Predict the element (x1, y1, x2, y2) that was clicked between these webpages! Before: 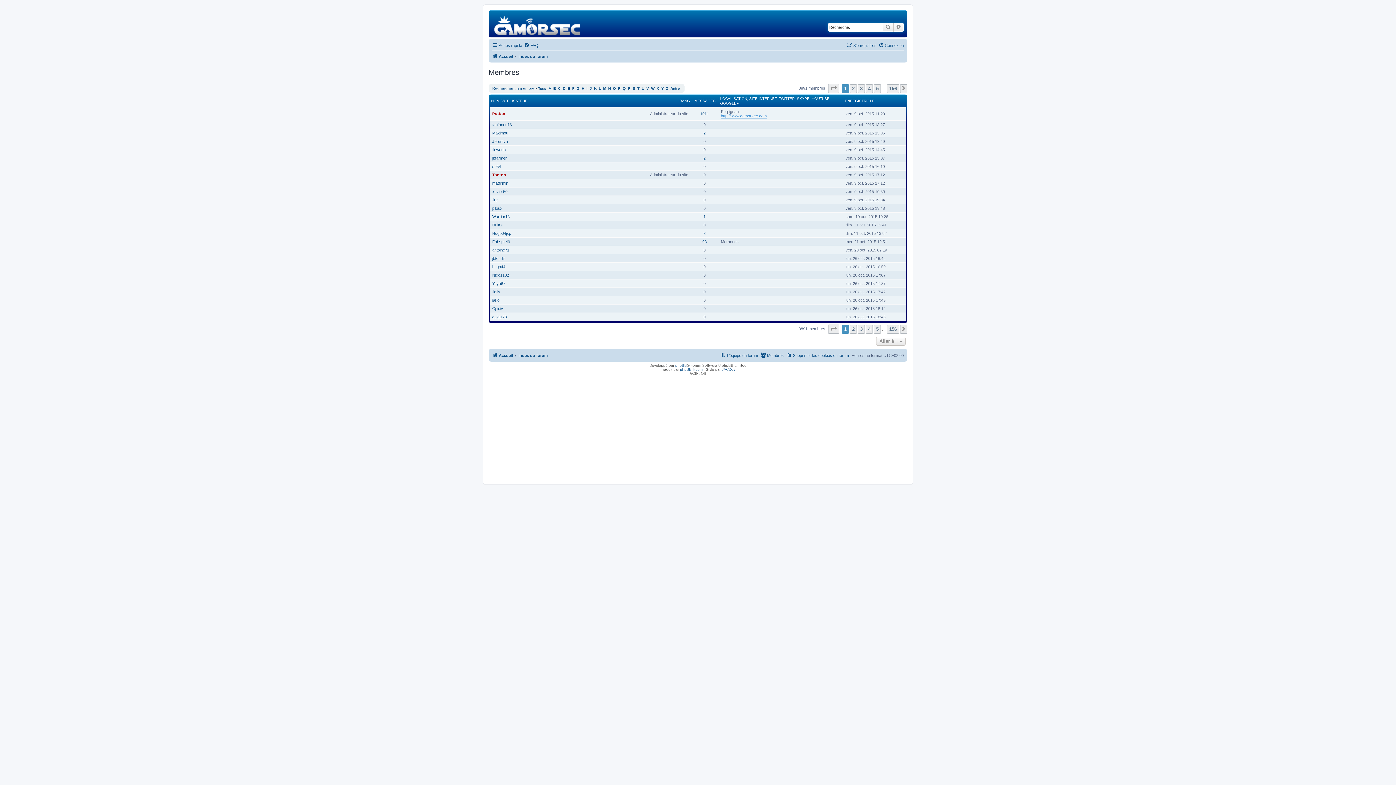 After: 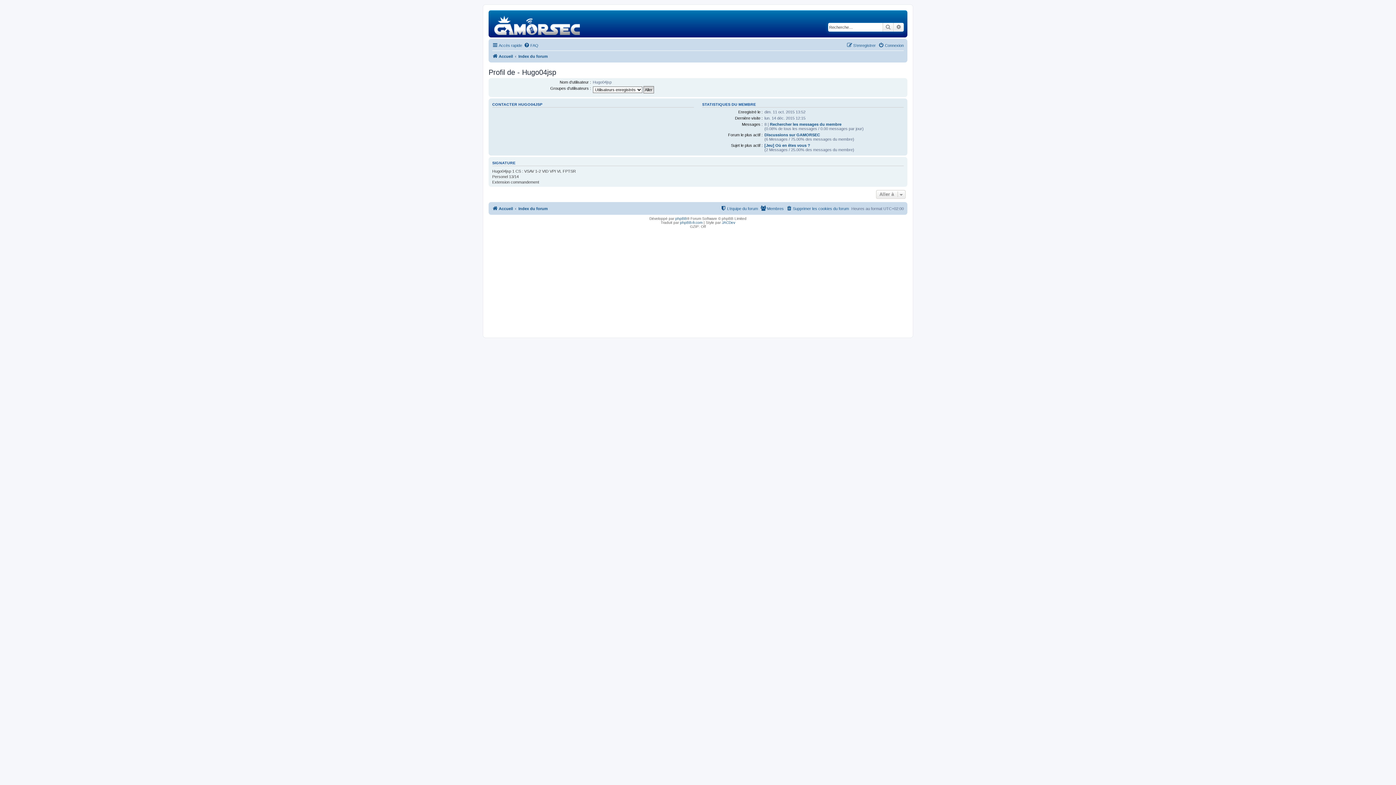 Action: bbox: (492, 231, 511, 235) label: Hugo04jsp